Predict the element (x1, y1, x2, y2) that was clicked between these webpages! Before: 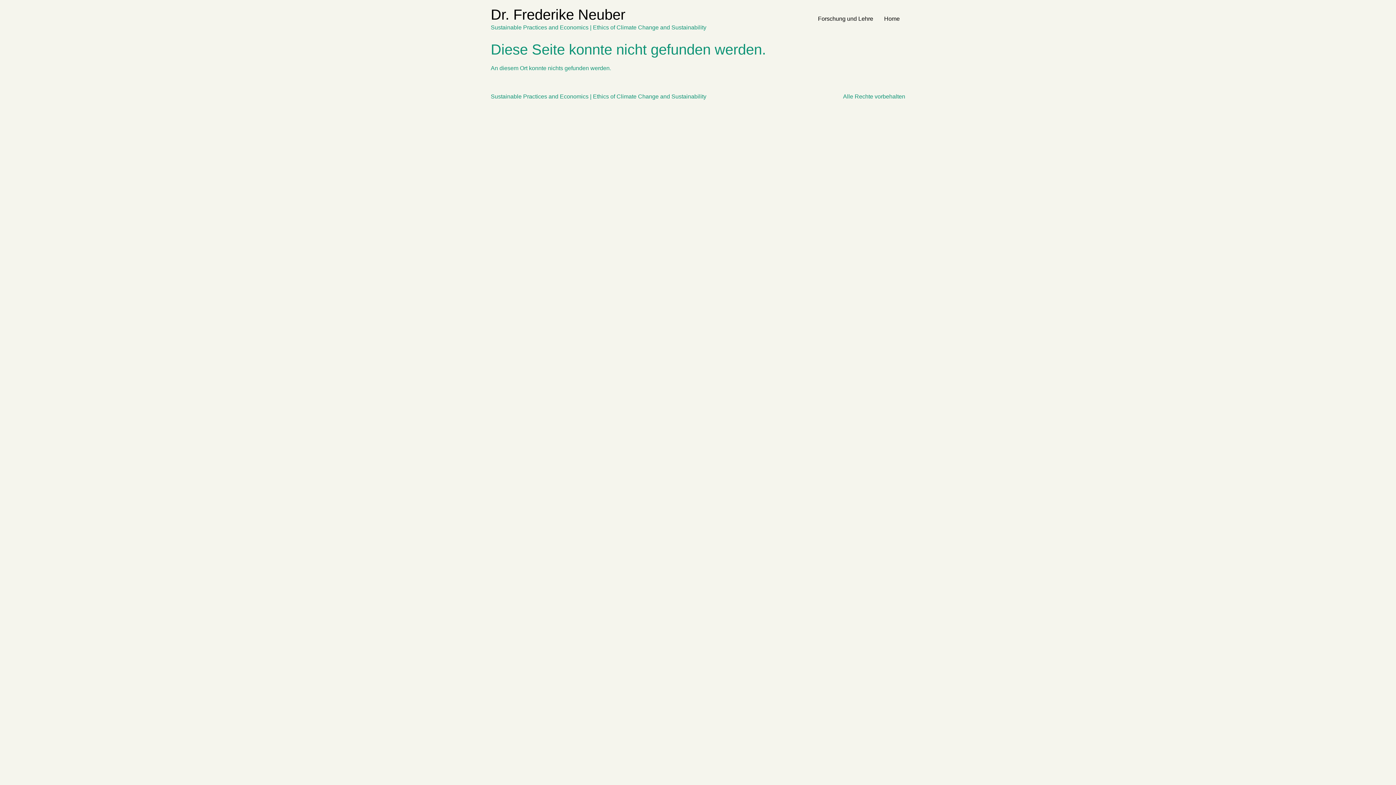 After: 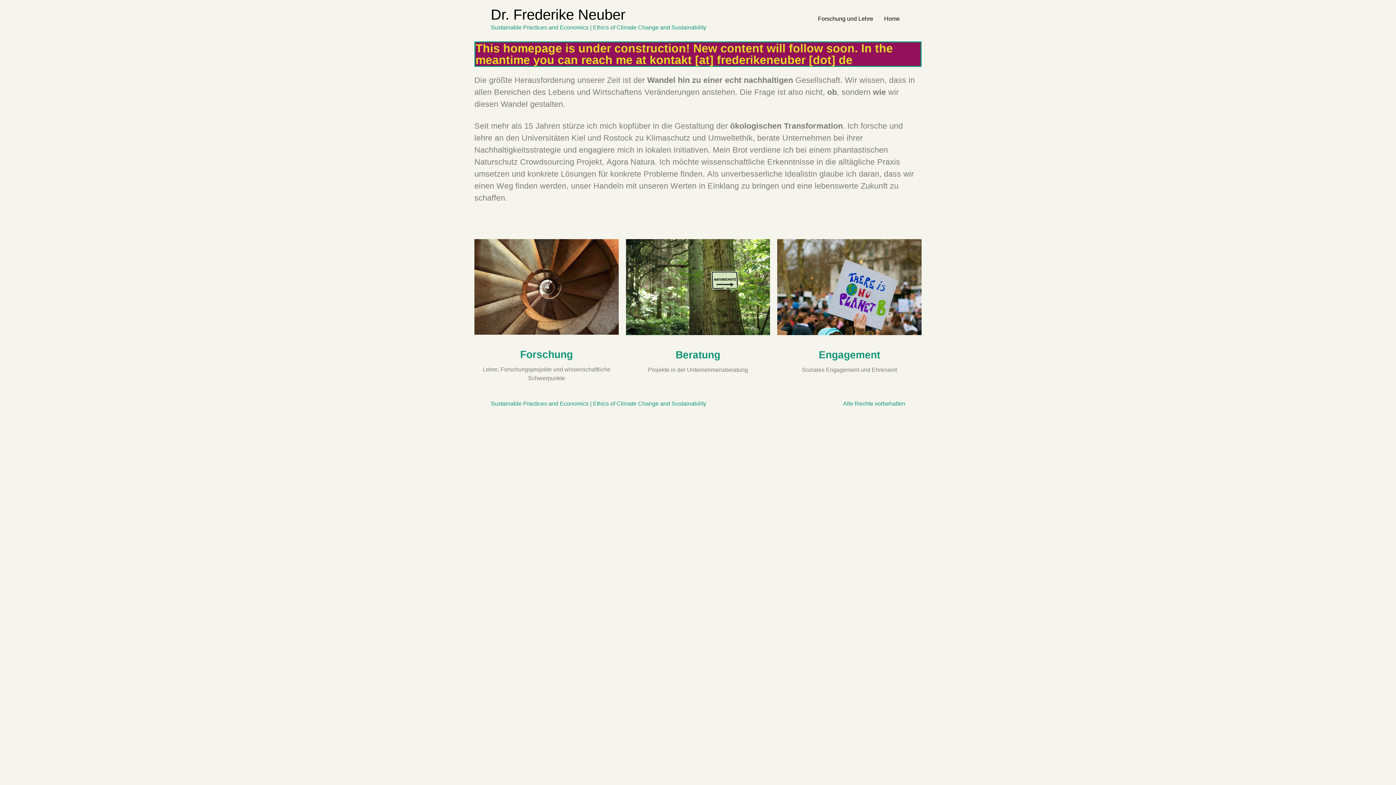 Action: label: Dr. Frederike Neuber bbox: (490, 6, 625, 22)